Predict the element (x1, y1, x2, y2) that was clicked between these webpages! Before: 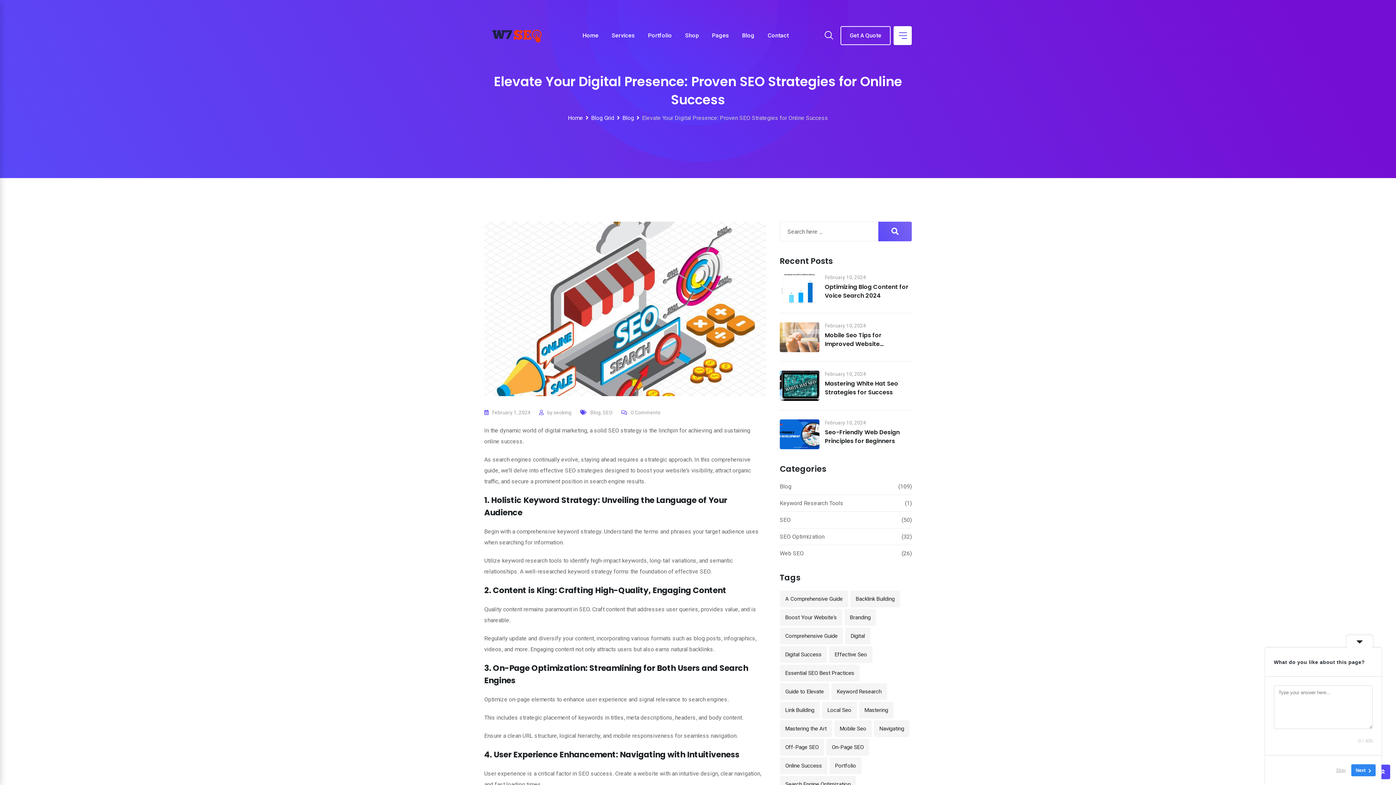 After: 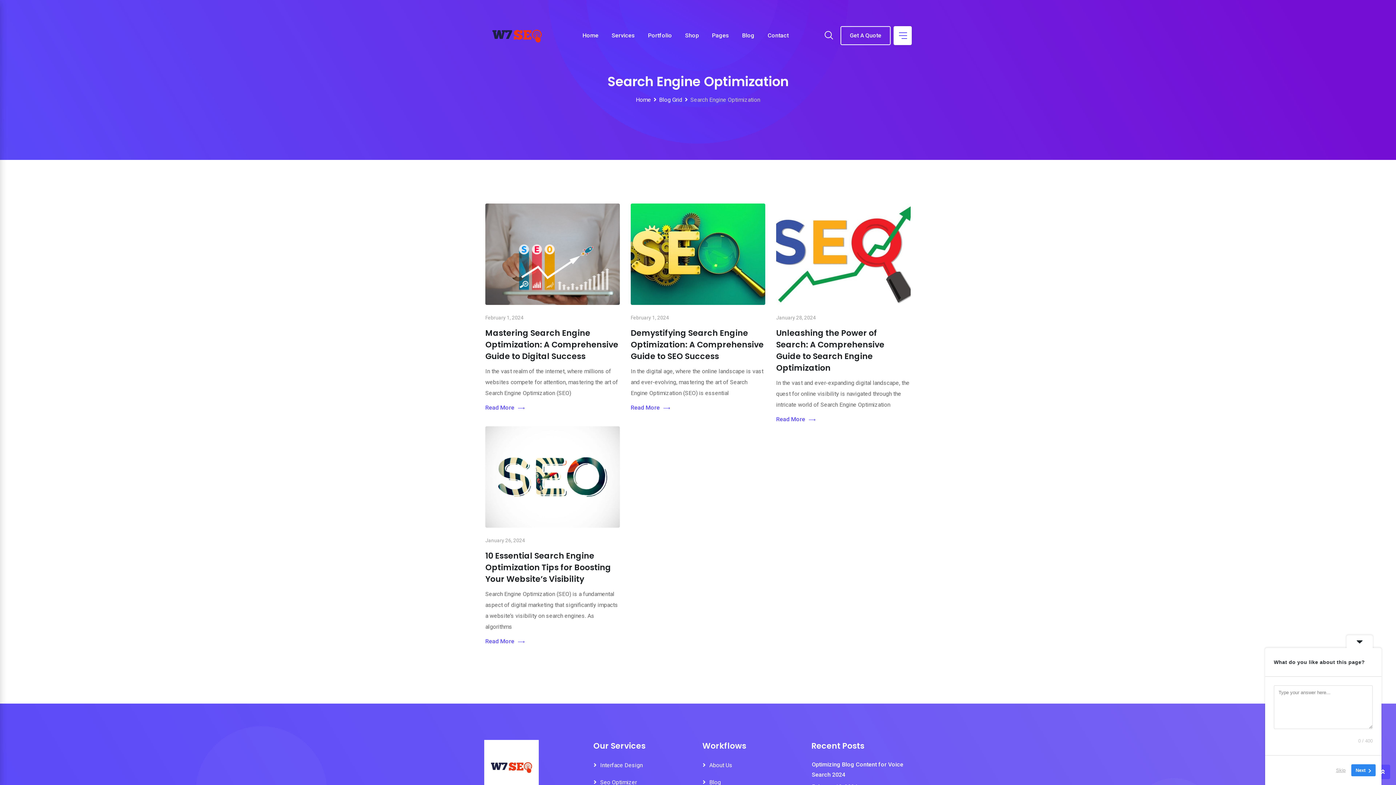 Action: bbox: (780, 776, 856, 792) label: Search Engine Optimization (4 items)